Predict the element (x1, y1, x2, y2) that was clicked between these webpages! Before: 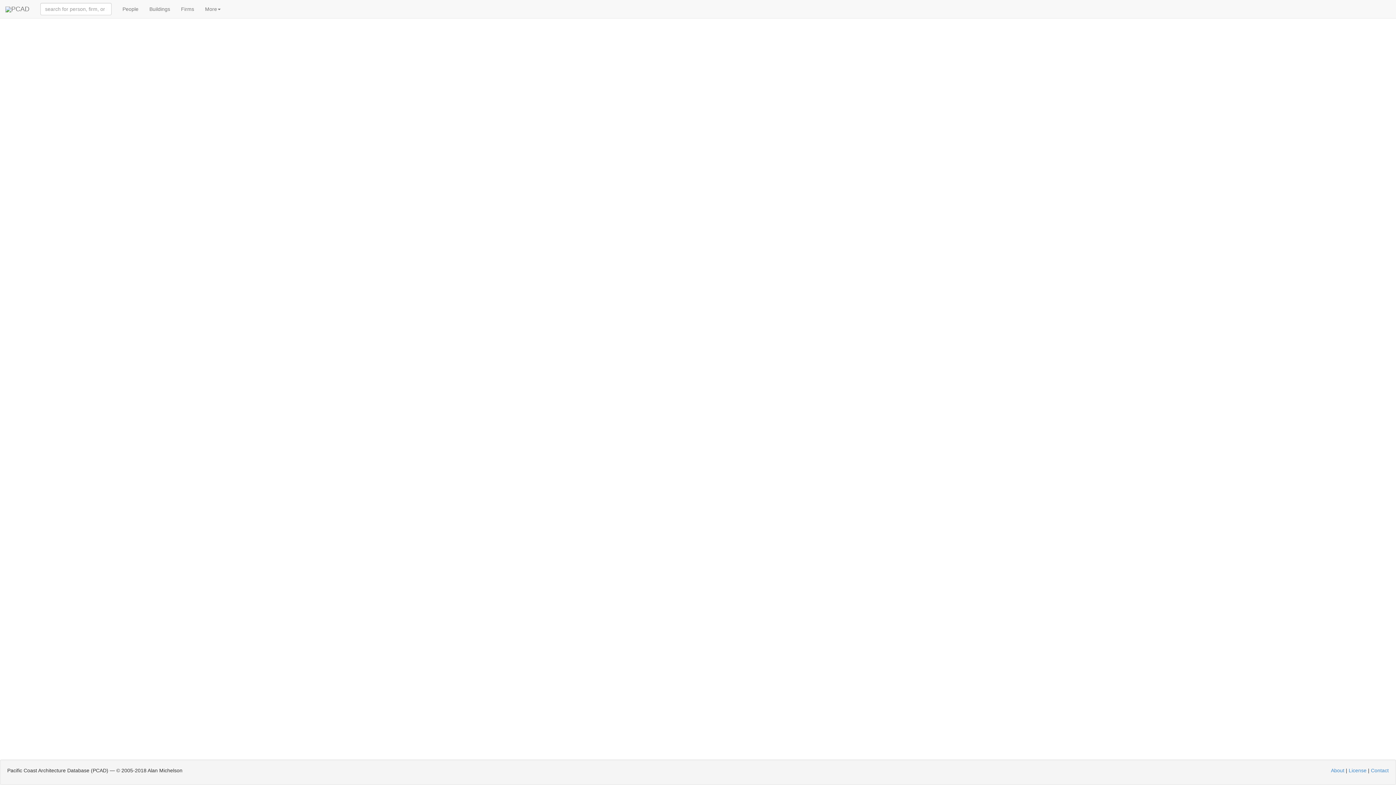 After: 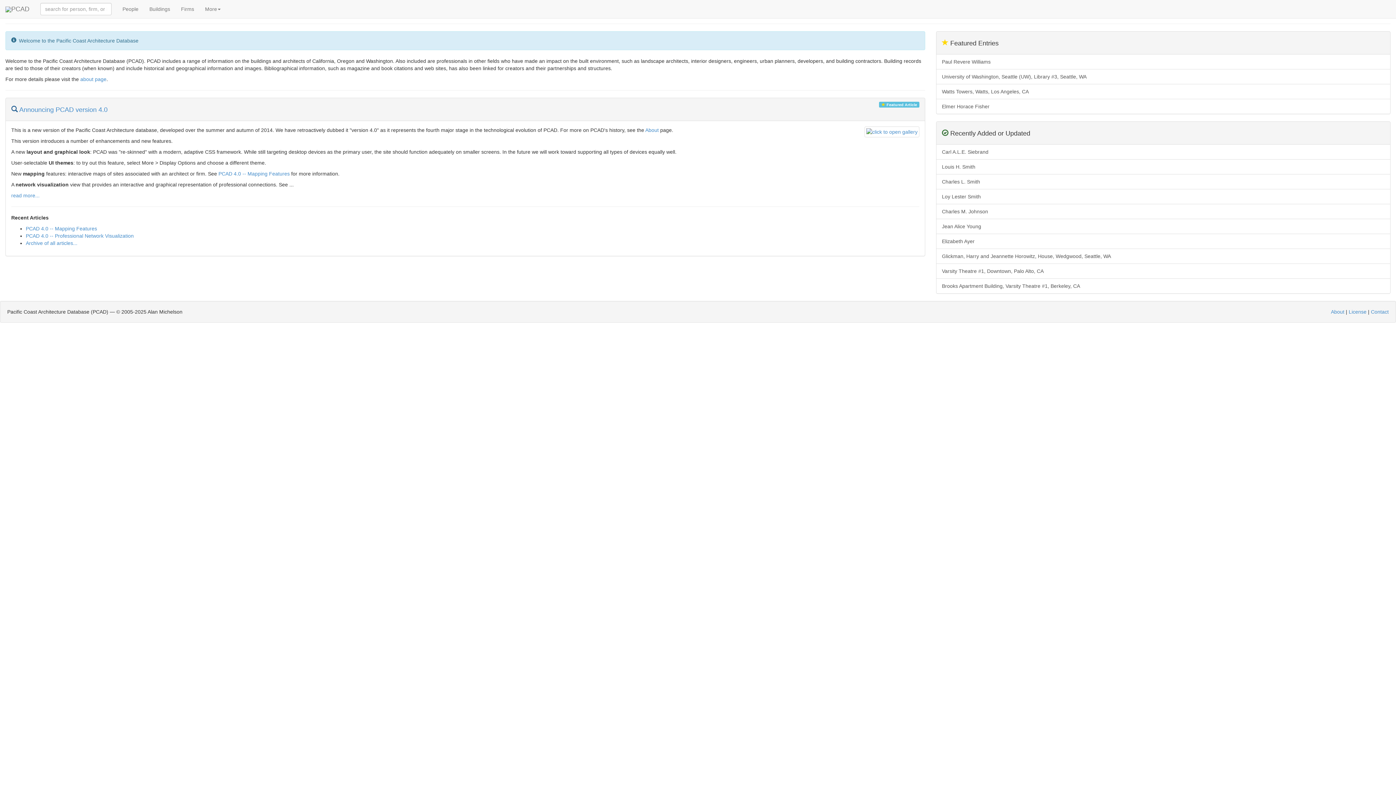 Action: bbox: (0, 0, 34, 18) label: PCAD